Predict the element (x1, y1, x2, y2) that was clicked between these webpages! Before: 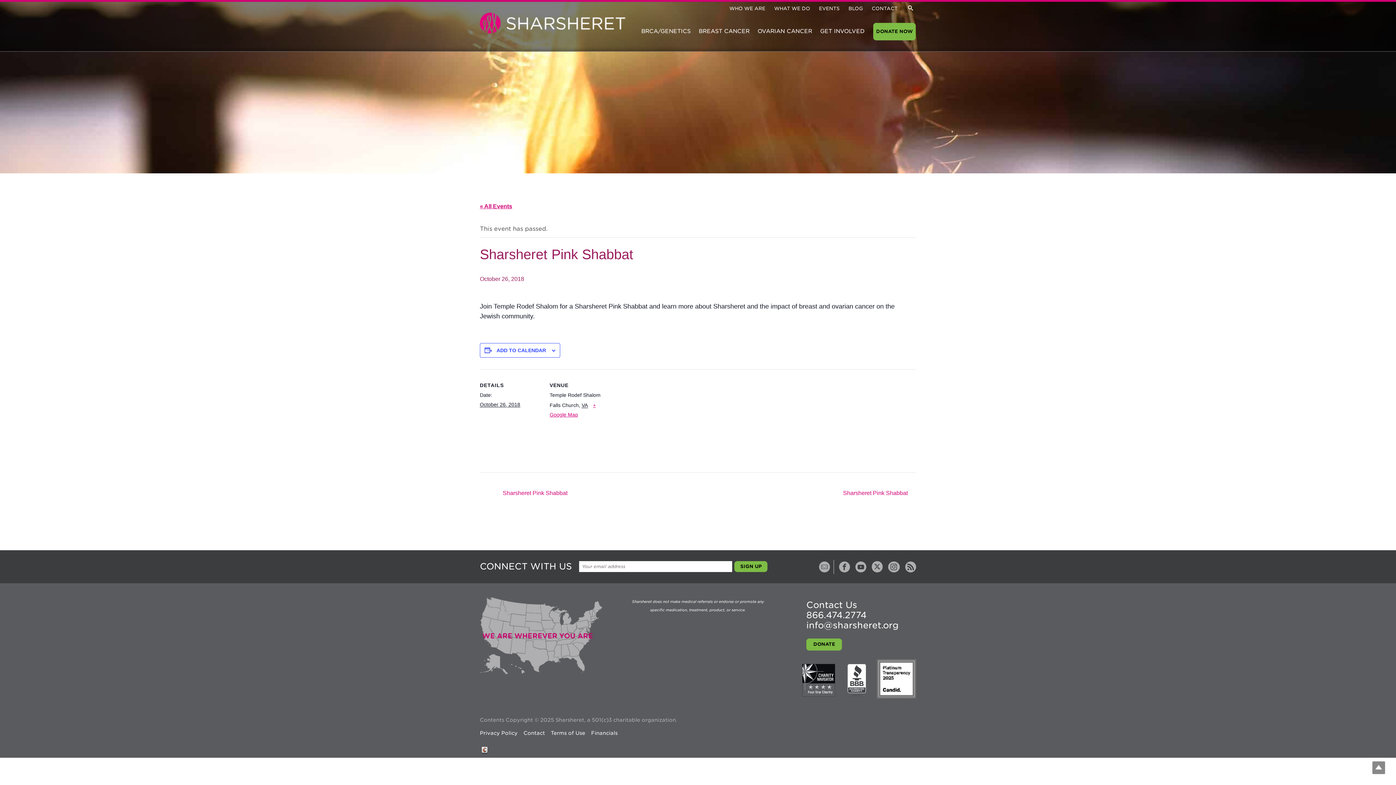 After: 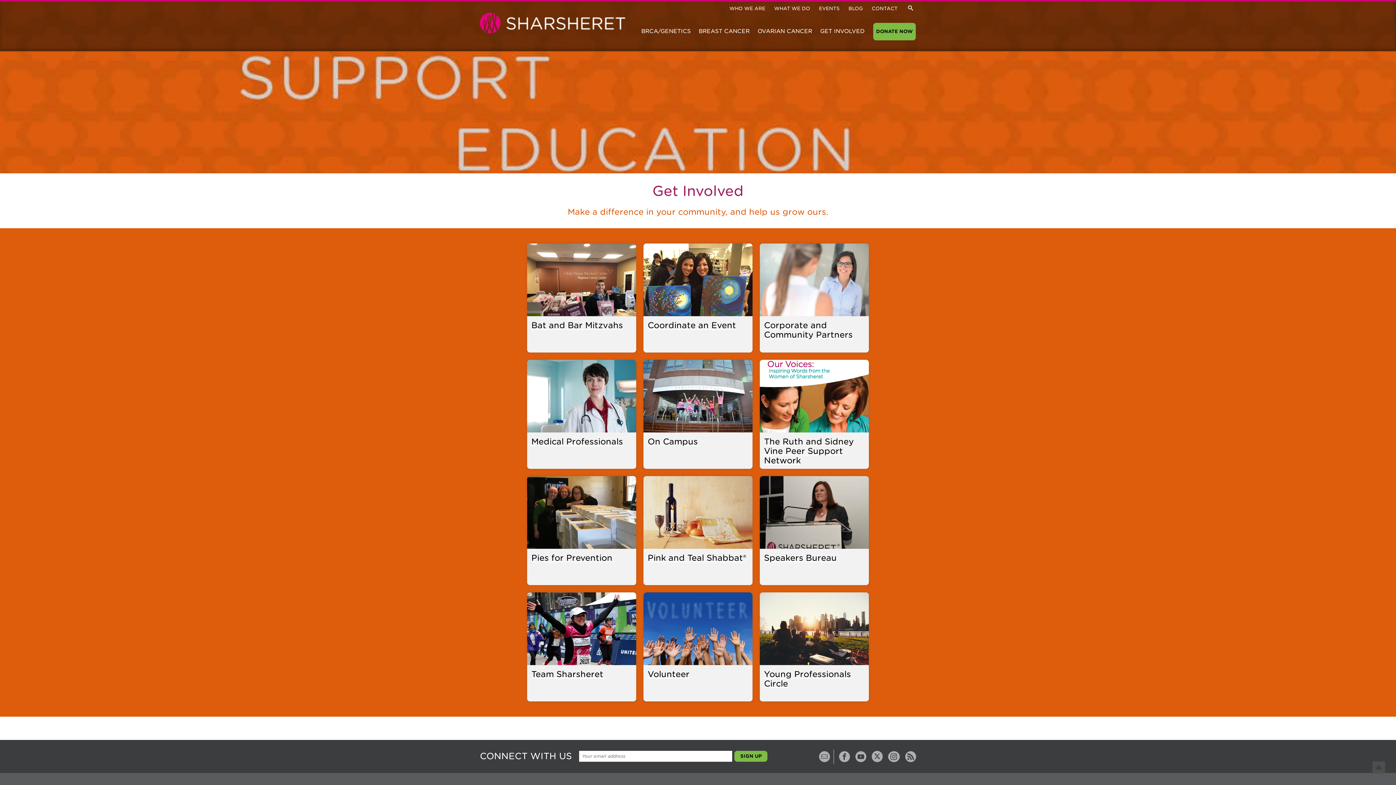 Action: bbox: (817, 22, 867, 39) label: GET INVOLVED